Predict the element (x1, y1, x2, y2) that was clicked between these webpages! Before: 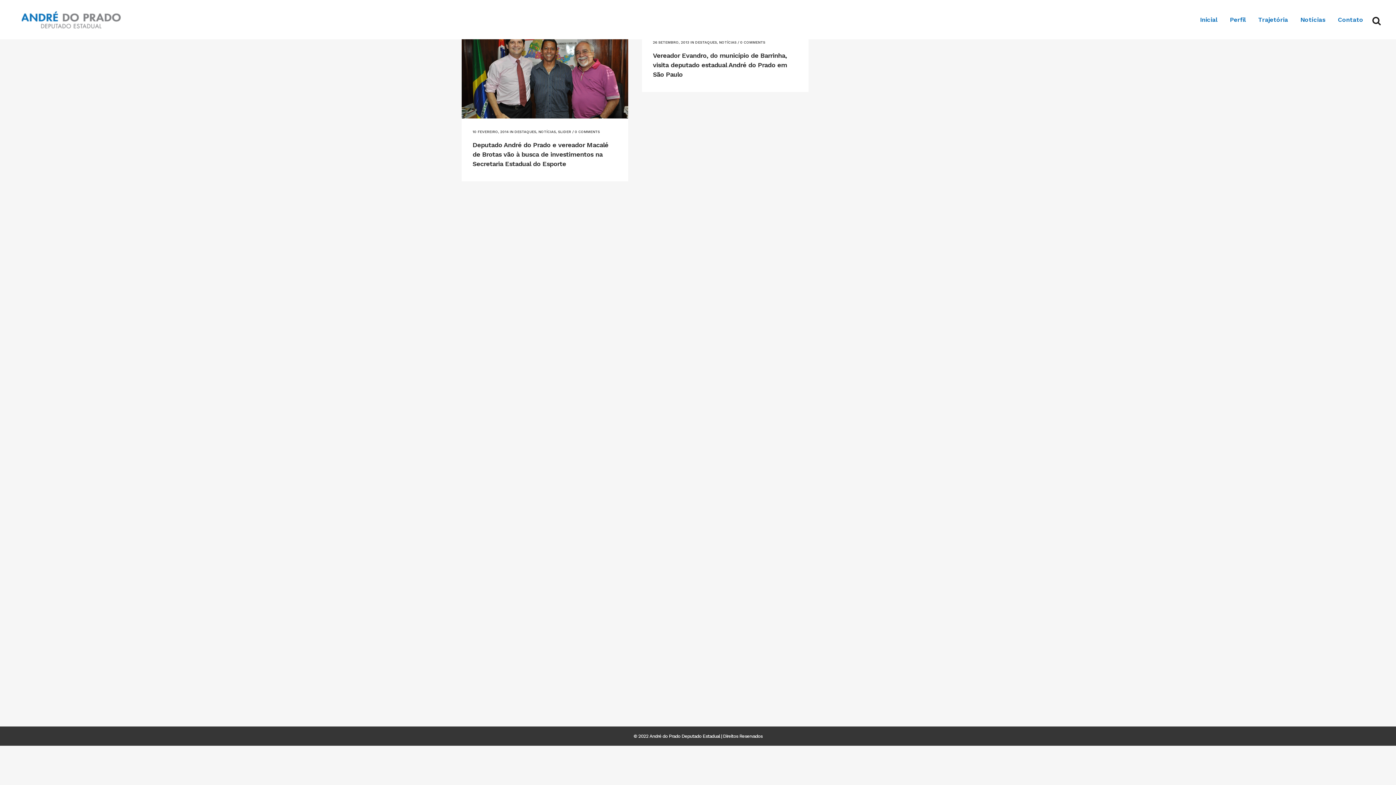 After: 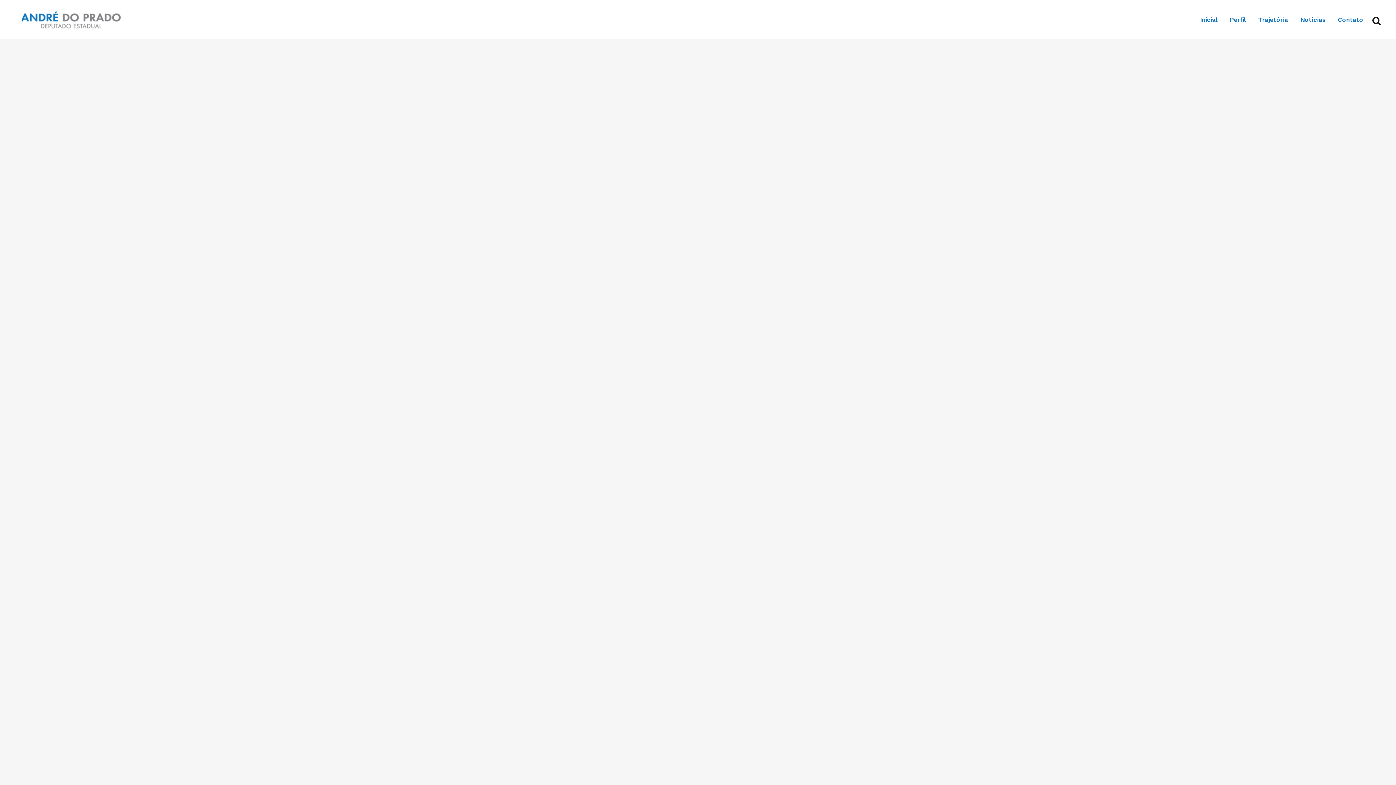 Action: label: NOTÍCIAS bbox: (538, 129, 556, 133)